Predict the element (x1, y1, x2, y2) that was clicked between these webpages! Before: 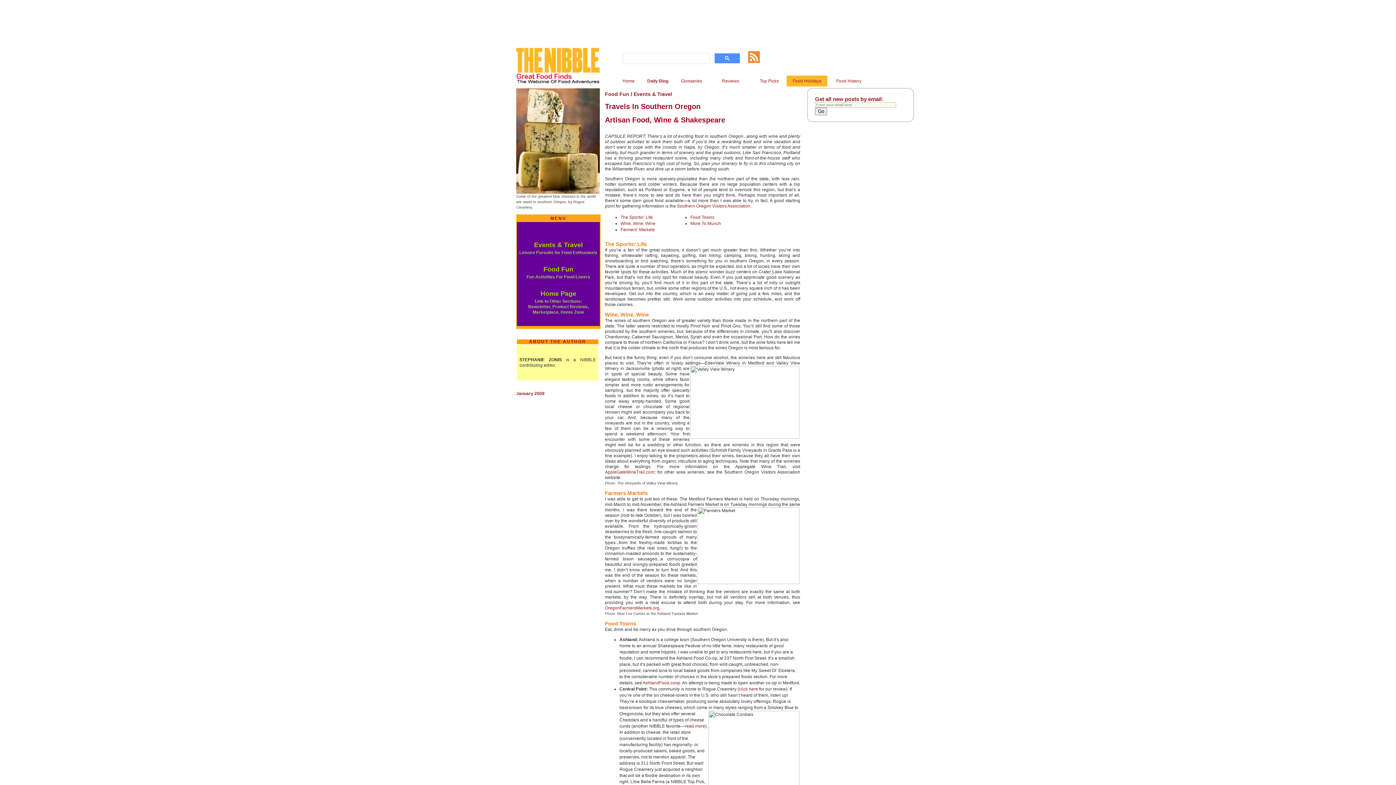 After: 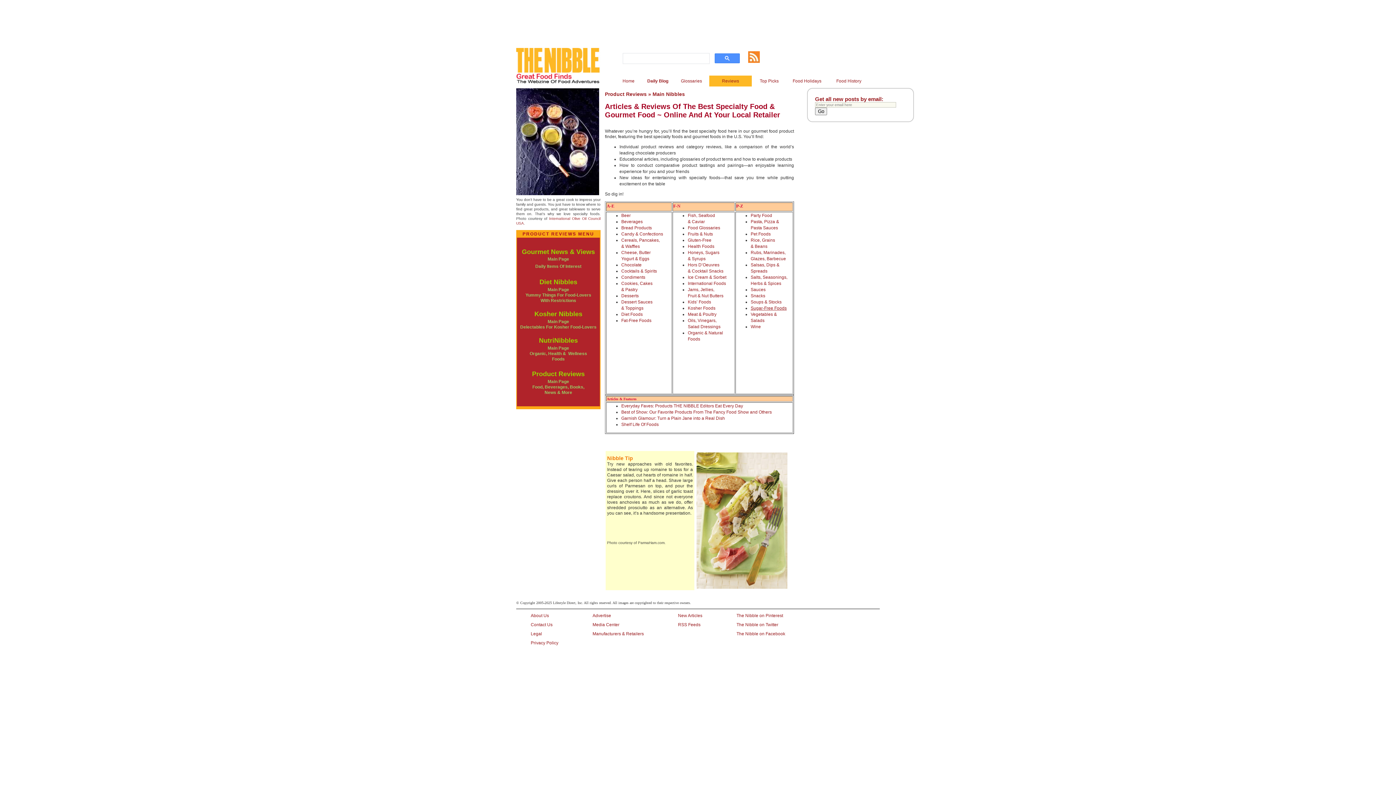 Action: label: Reviews bbox: (709, 75, 752, 86)